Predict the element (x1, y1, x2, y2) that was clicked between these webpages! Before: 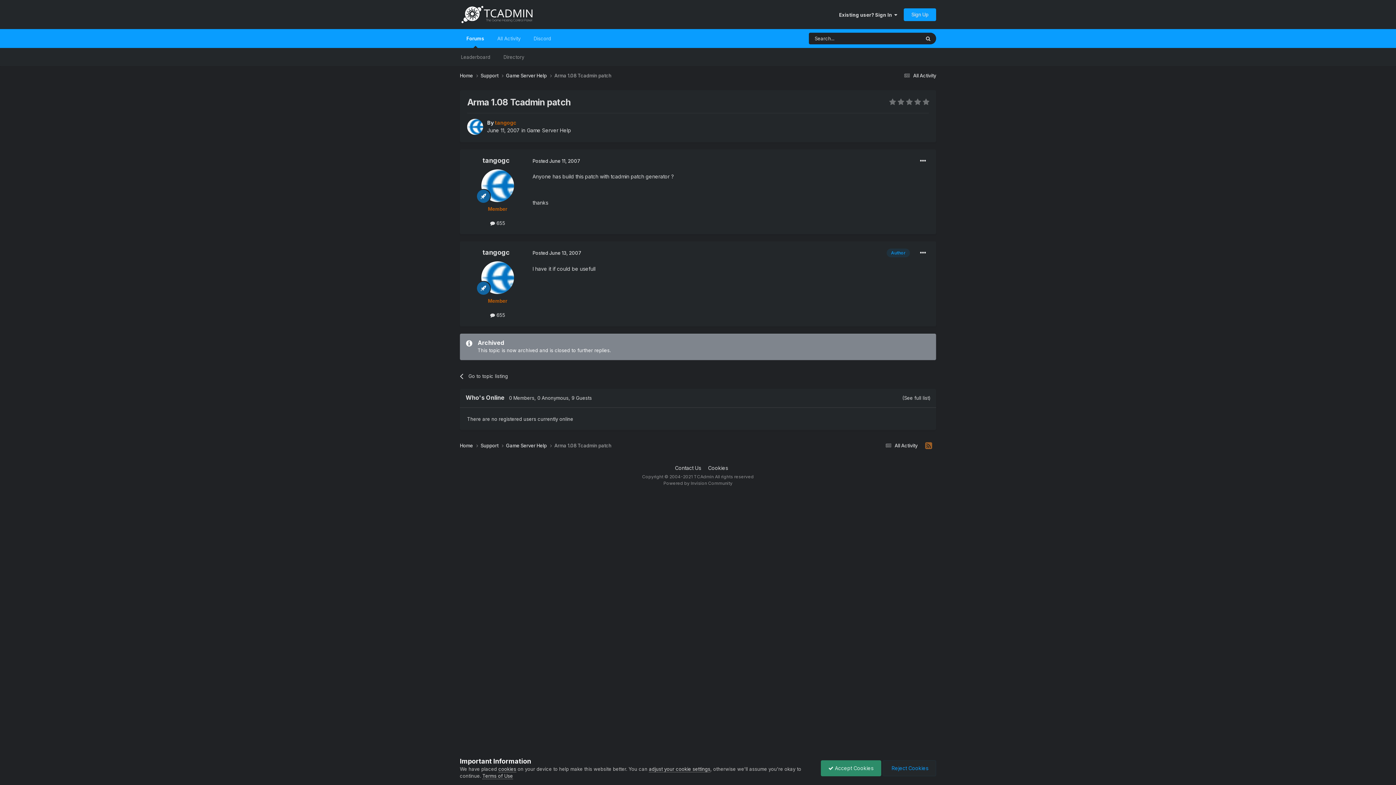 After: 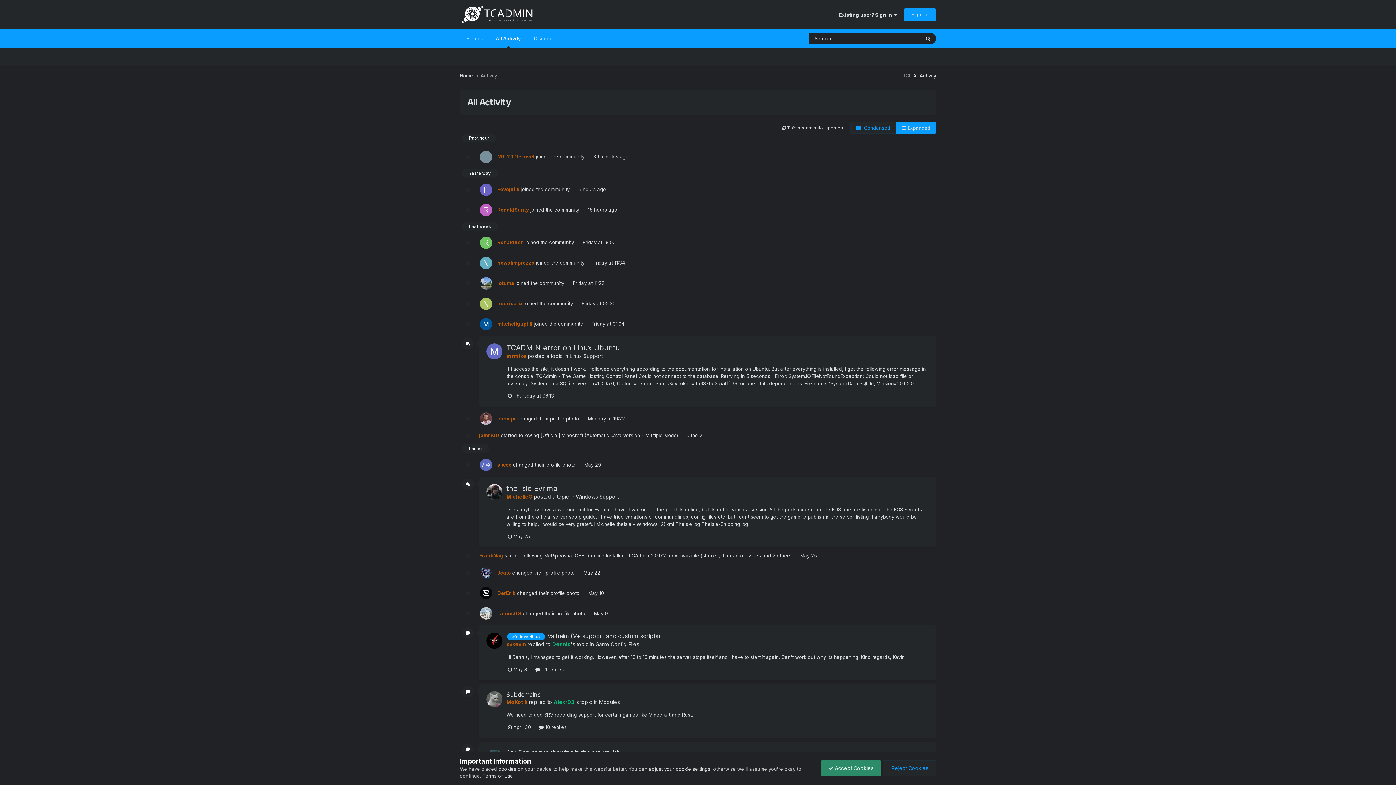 Action: bbox: (490, 29, 527, 48) label: All Activity